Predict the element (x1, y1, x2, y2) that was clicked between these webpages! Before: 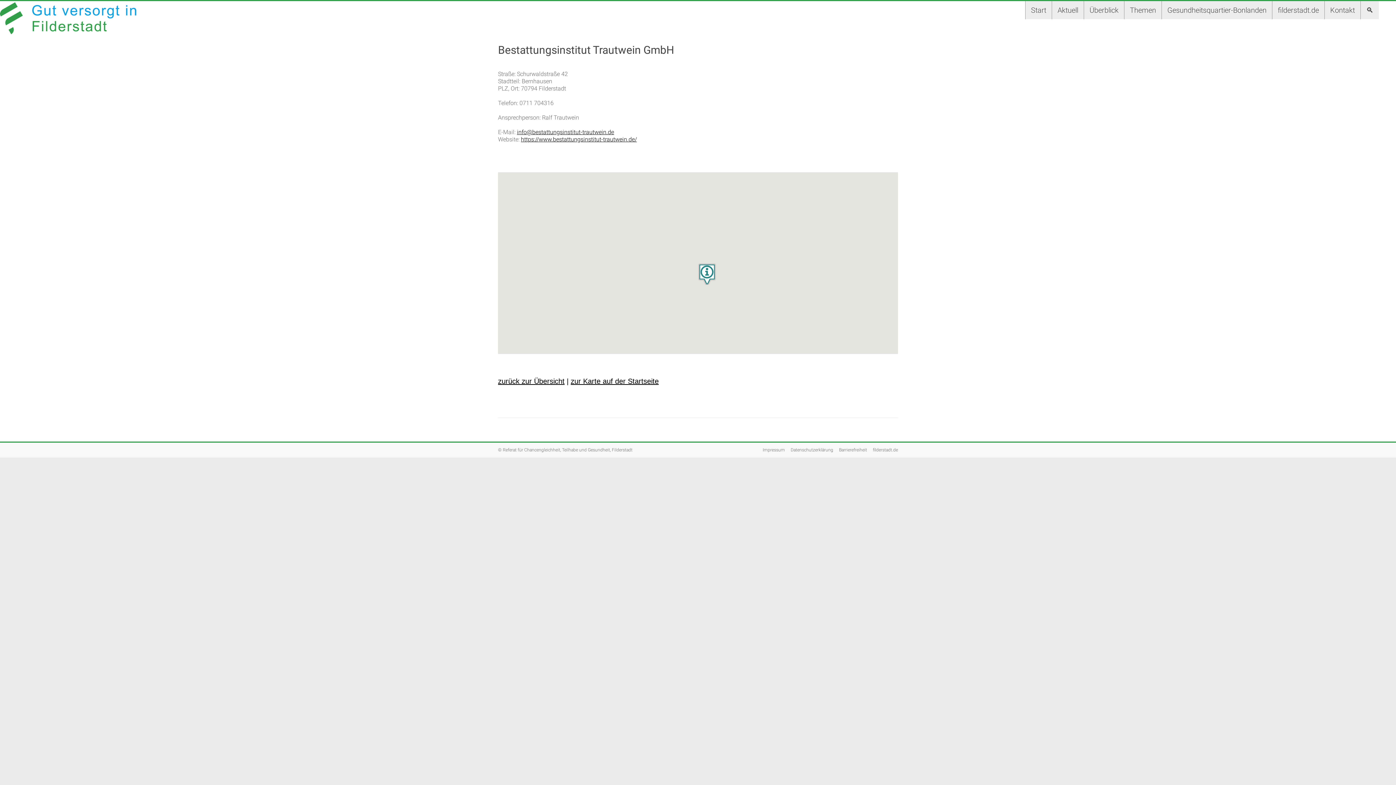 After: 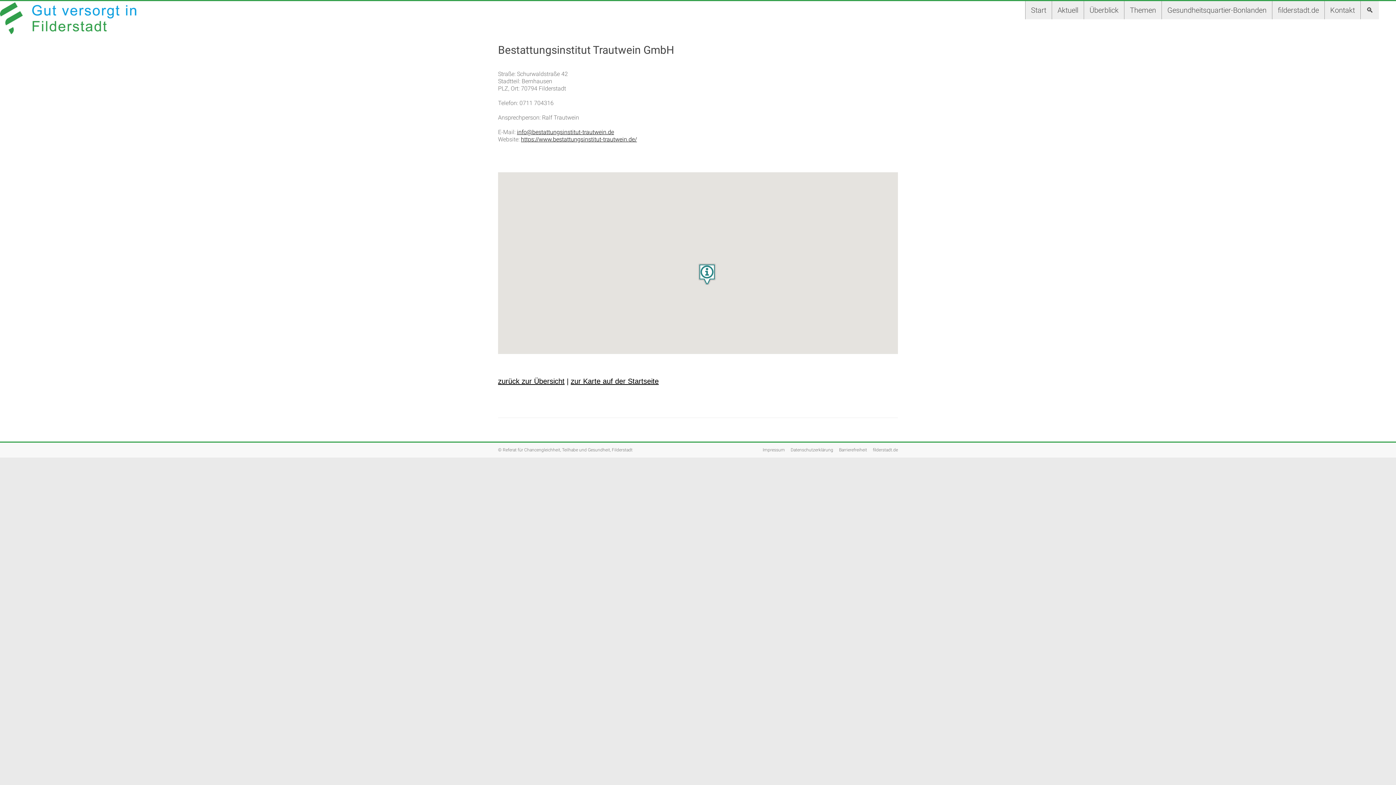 Action: label: info@bestattungsinstitut-trautwein.de bbox: (517, 128, 614, 135)